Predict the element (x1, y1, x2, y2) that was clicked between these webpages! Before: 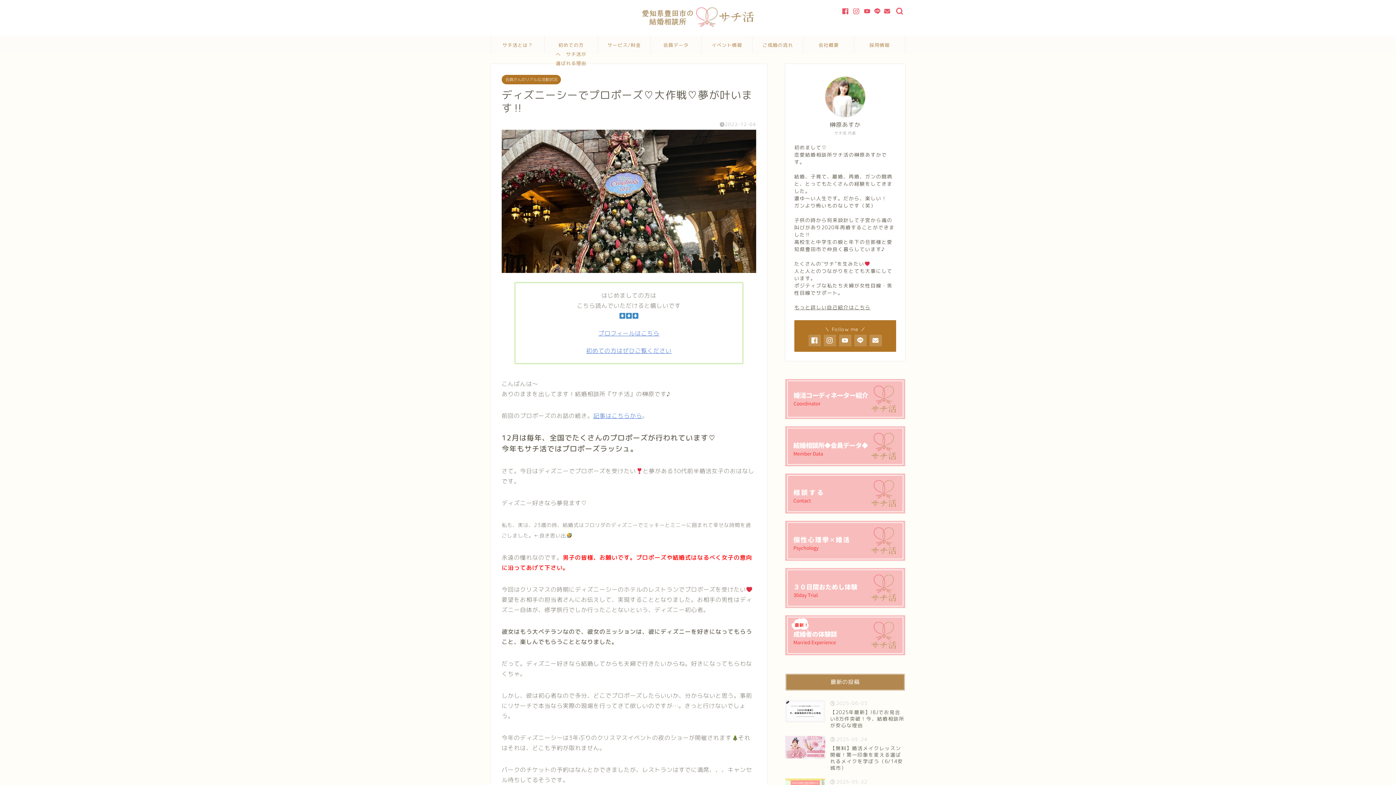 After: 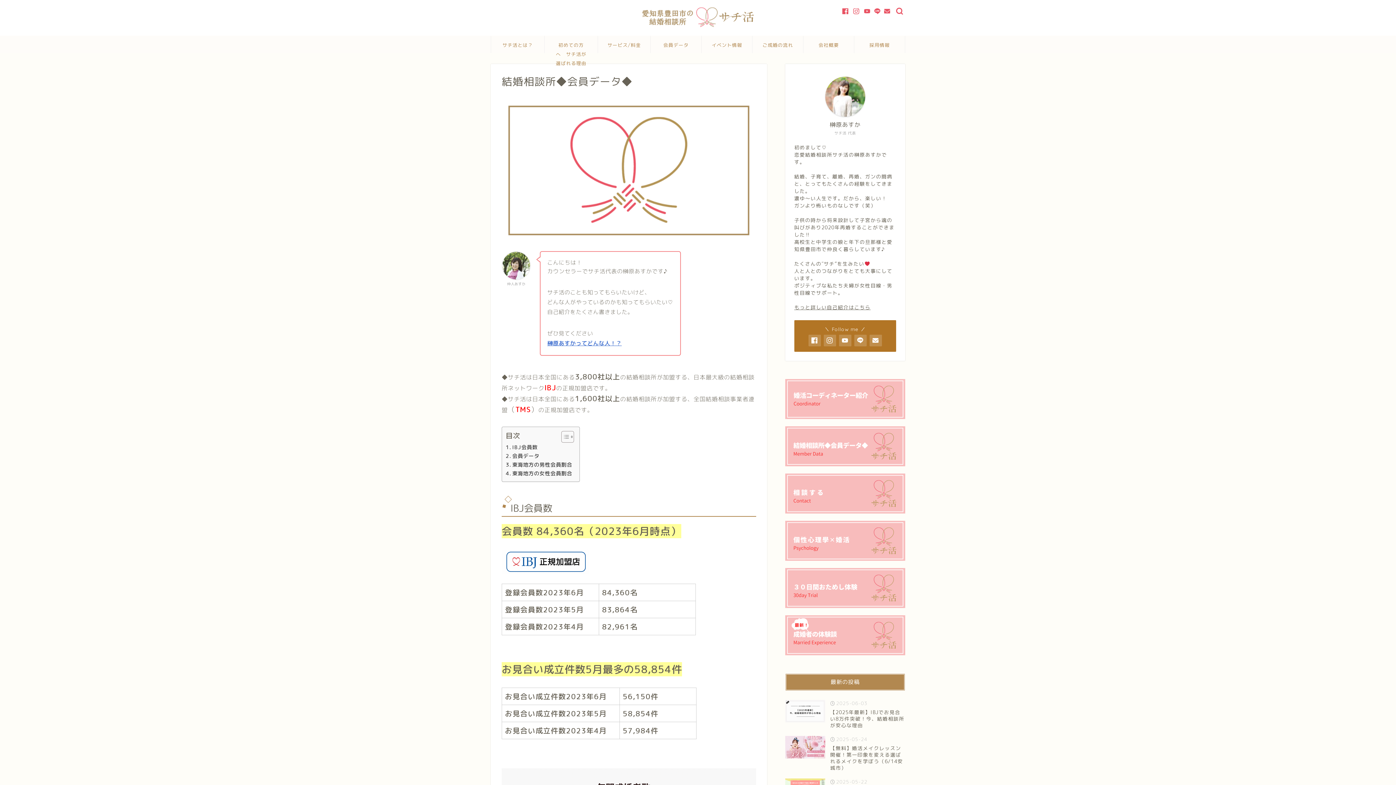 Action: bbox: (785, 426, 905, 466)